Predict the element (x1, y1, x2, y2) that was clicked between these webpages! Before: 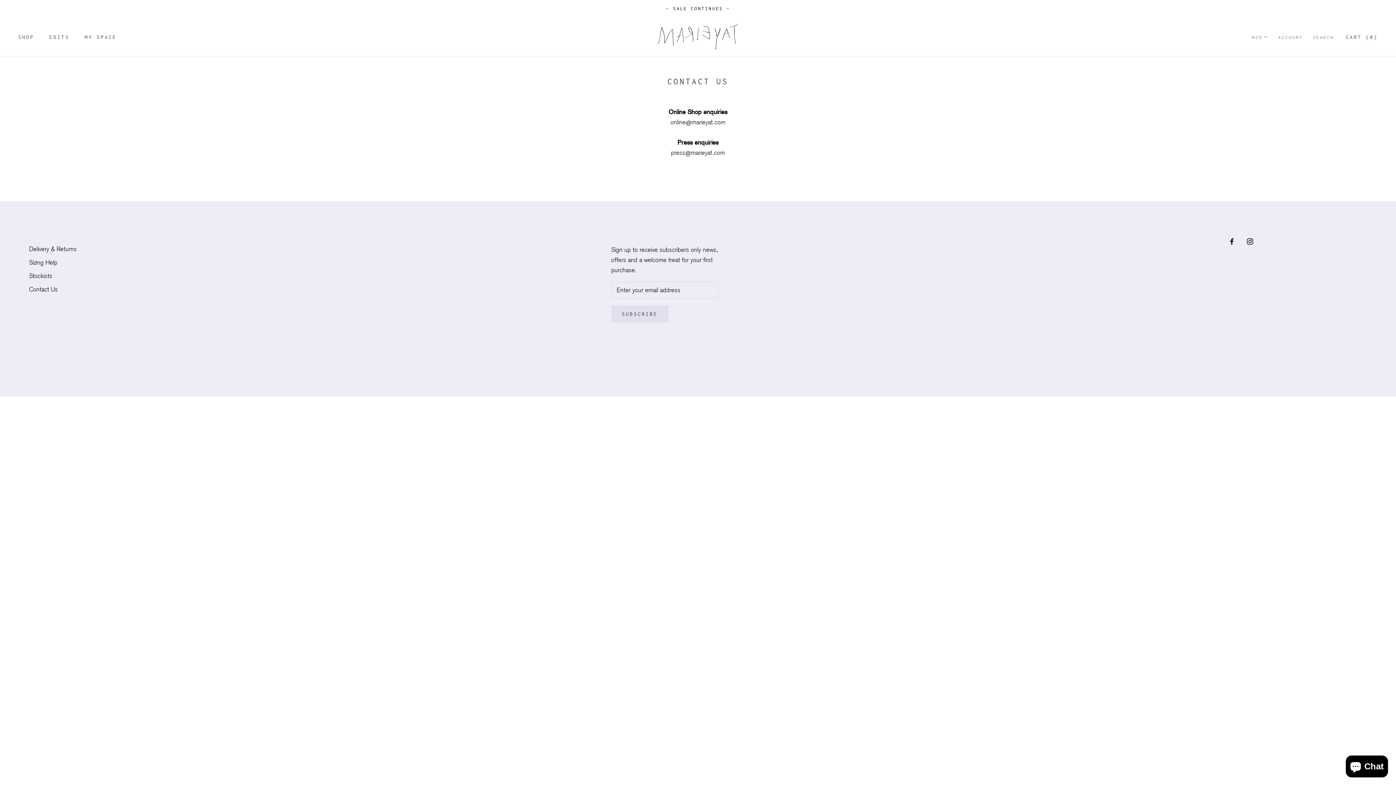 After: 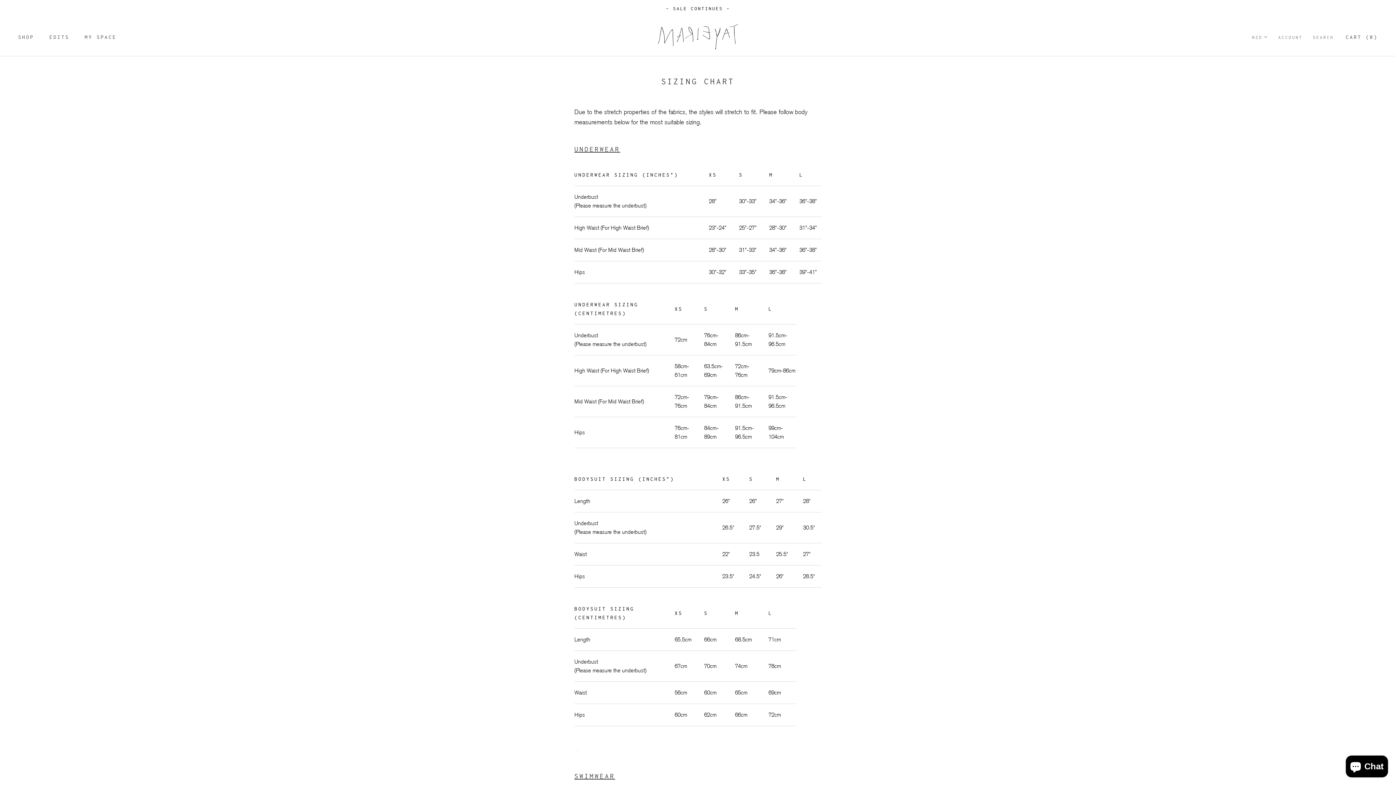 Action: label: Sizing Help bbox: (29, 258, 101, 267)